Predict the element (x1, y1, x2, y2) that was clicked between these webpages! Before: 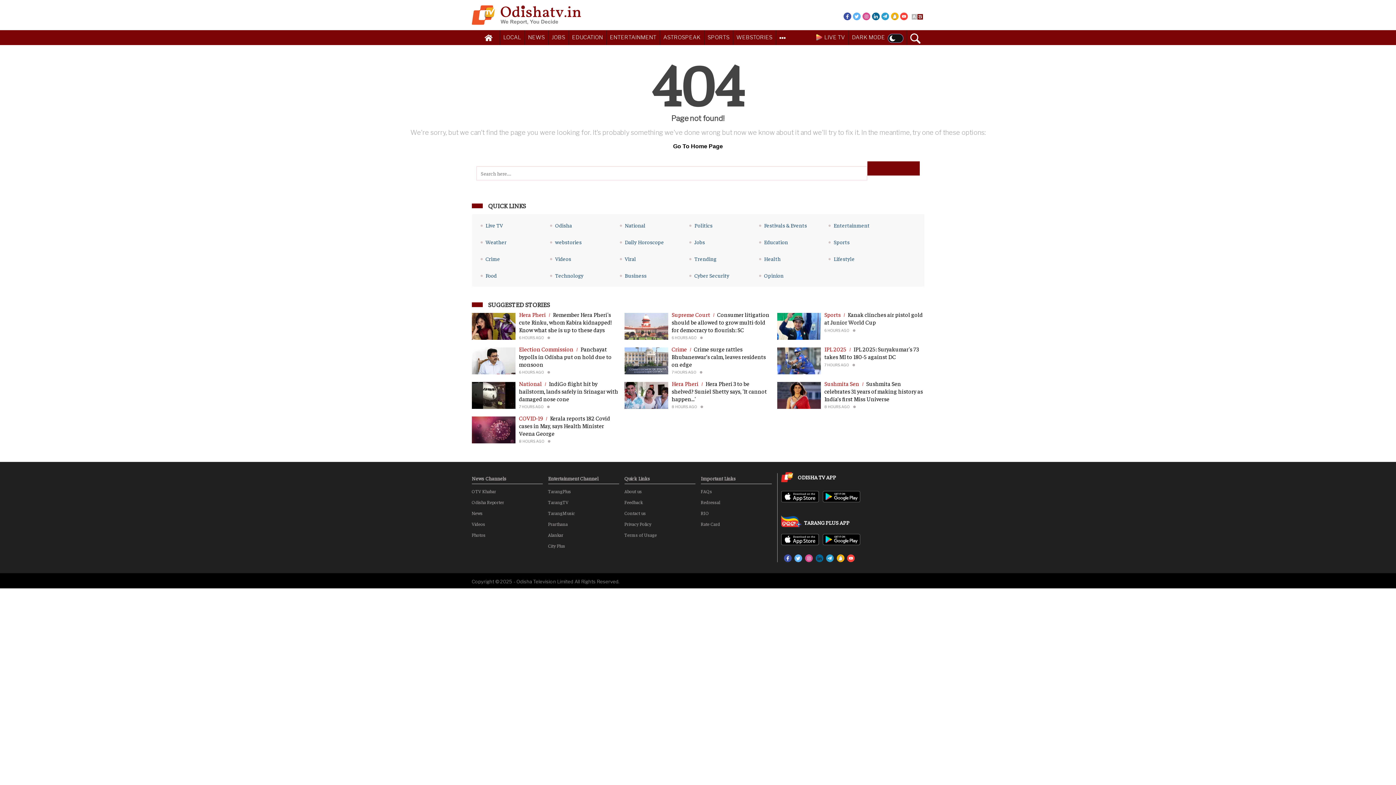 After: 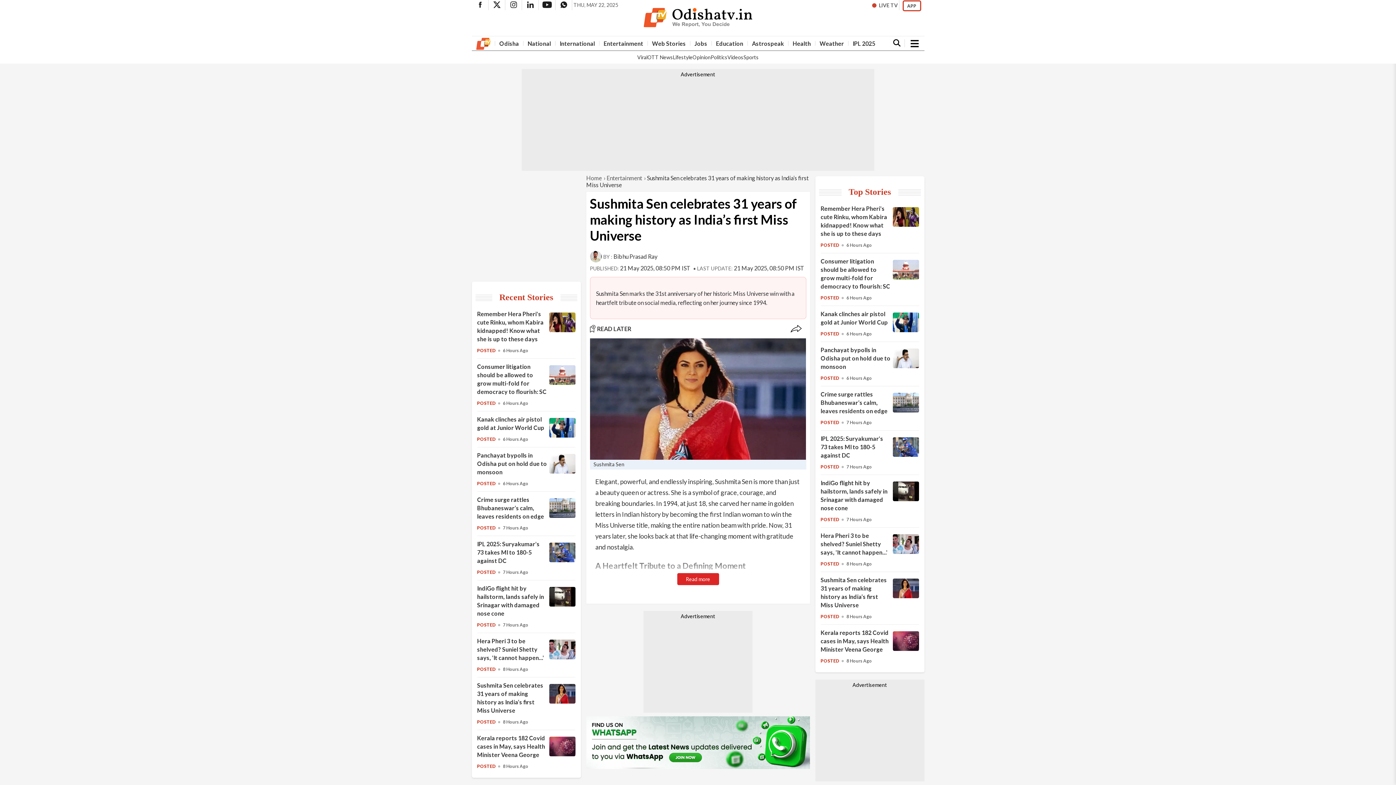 Action: bbox: (824, 380, 923, 402) label: Sushmita Sen celebrates 31 years of making history as India’s first Miss Universe